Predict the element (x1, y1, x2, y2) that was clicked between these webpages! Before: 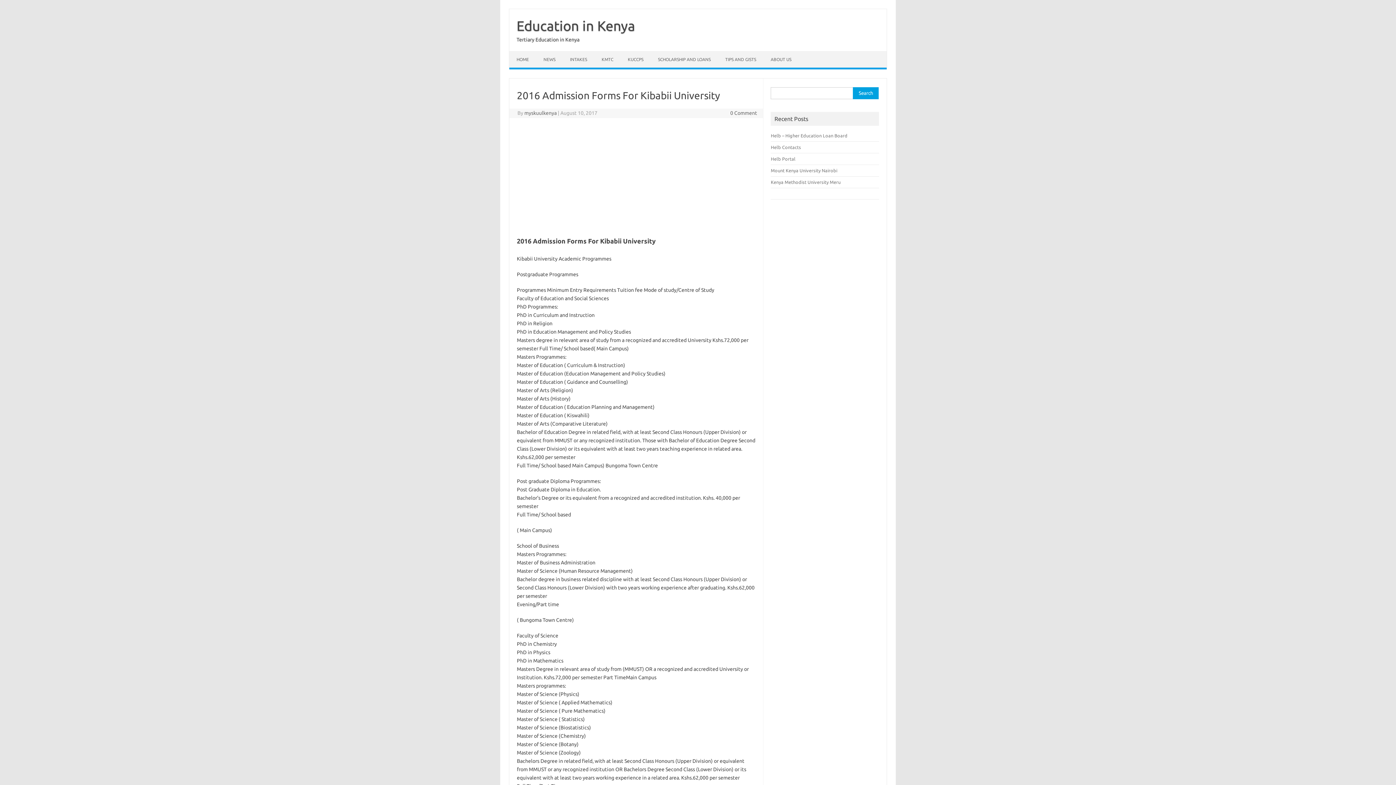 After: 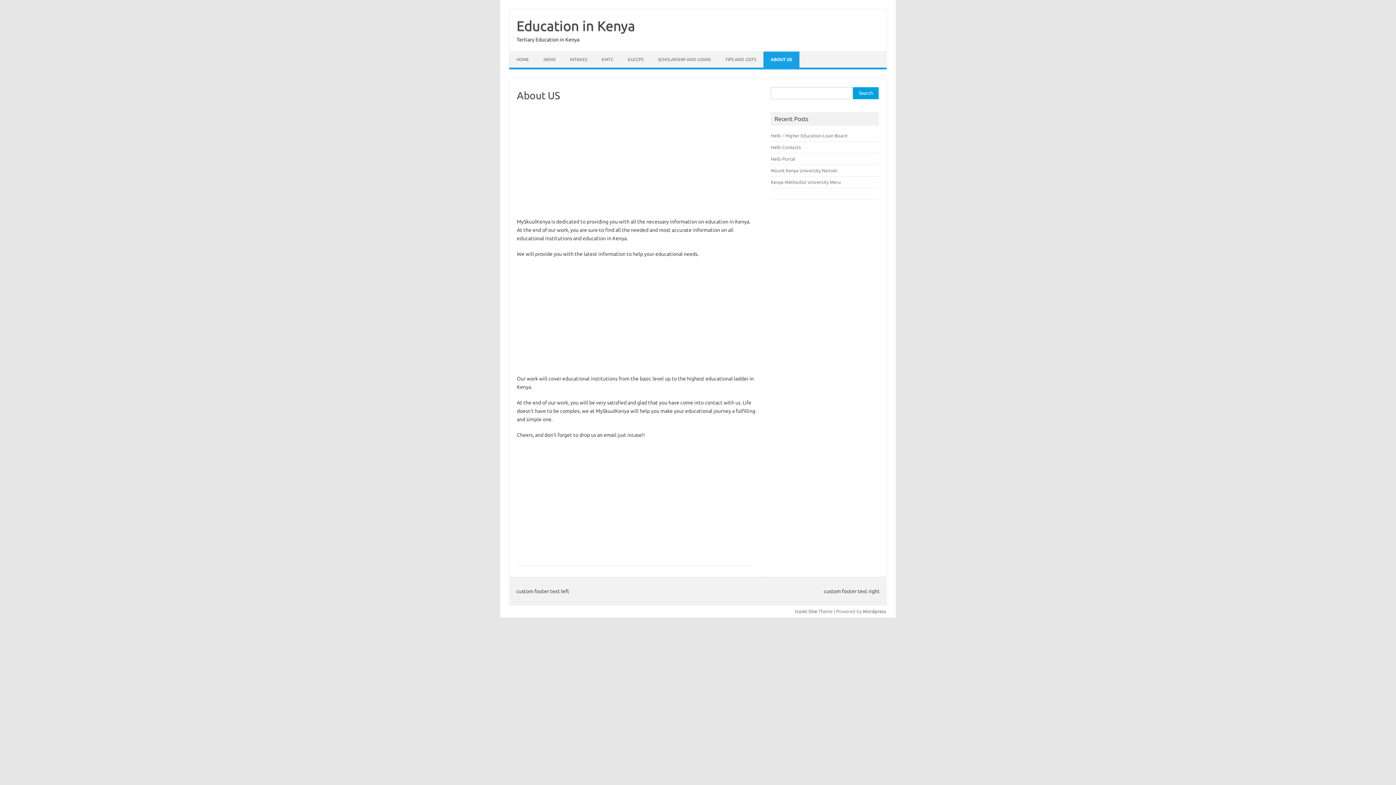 Action: label: ABOUT US bbox: (763, 51, 798, 67)